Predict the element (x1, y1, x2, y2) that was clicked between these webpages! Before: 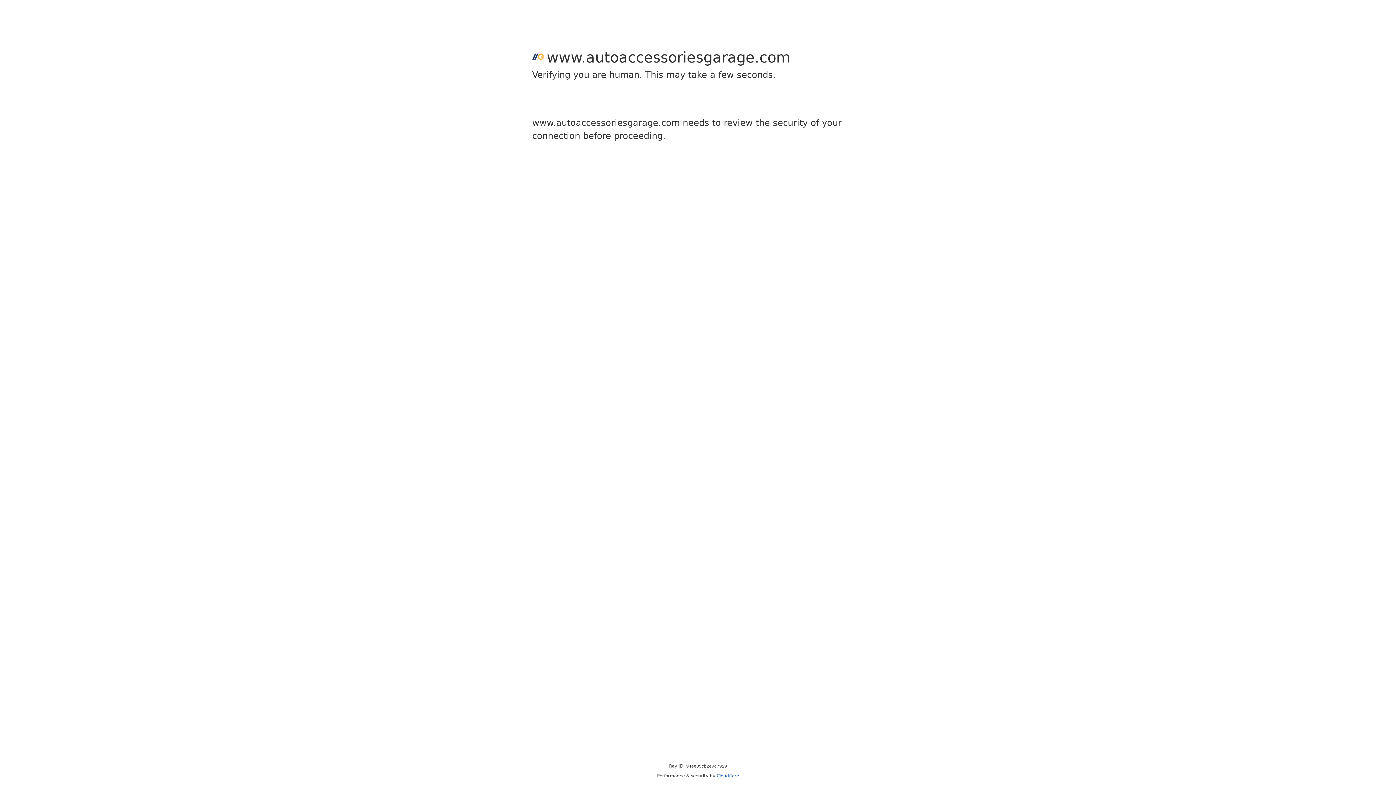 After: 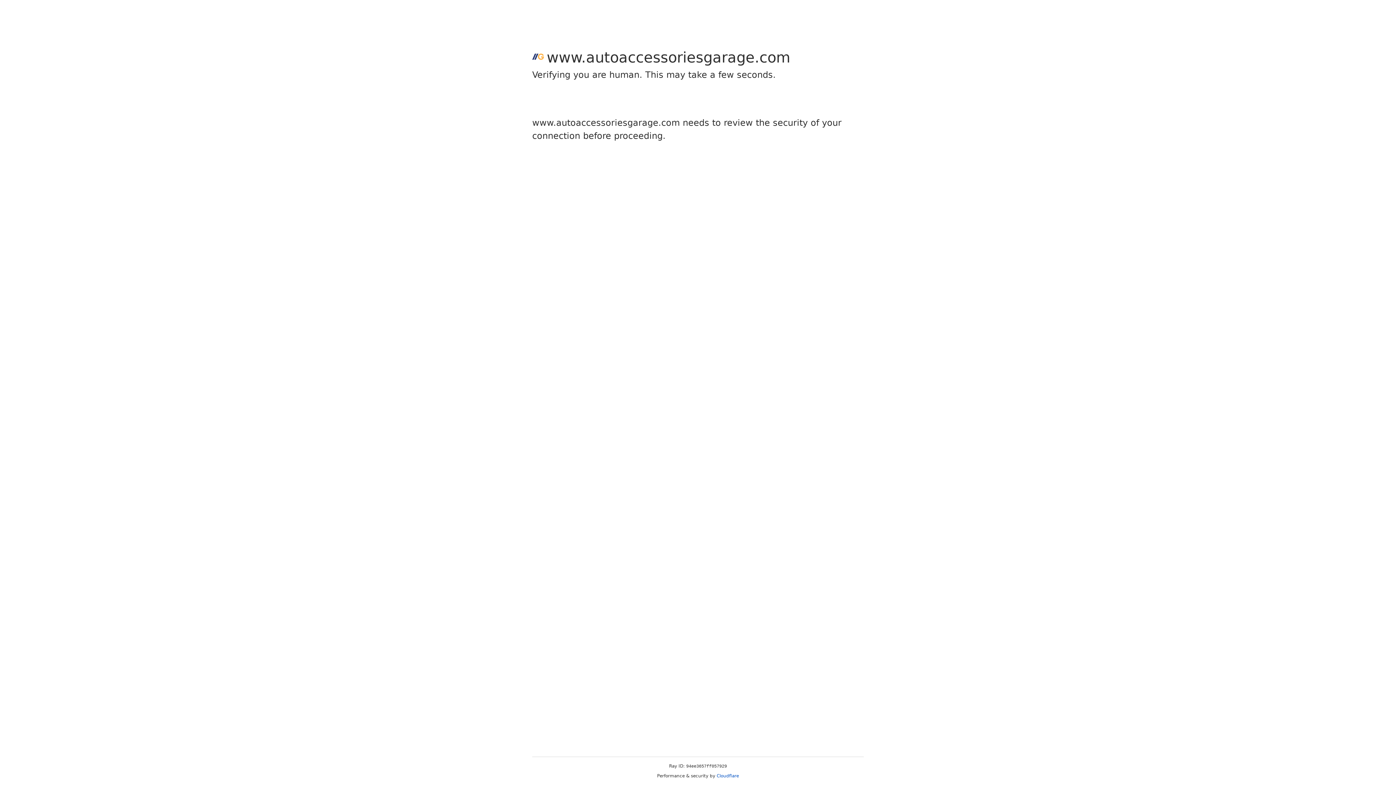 Action: bbox: (716, 773, 739, 778) label: Cloudflare